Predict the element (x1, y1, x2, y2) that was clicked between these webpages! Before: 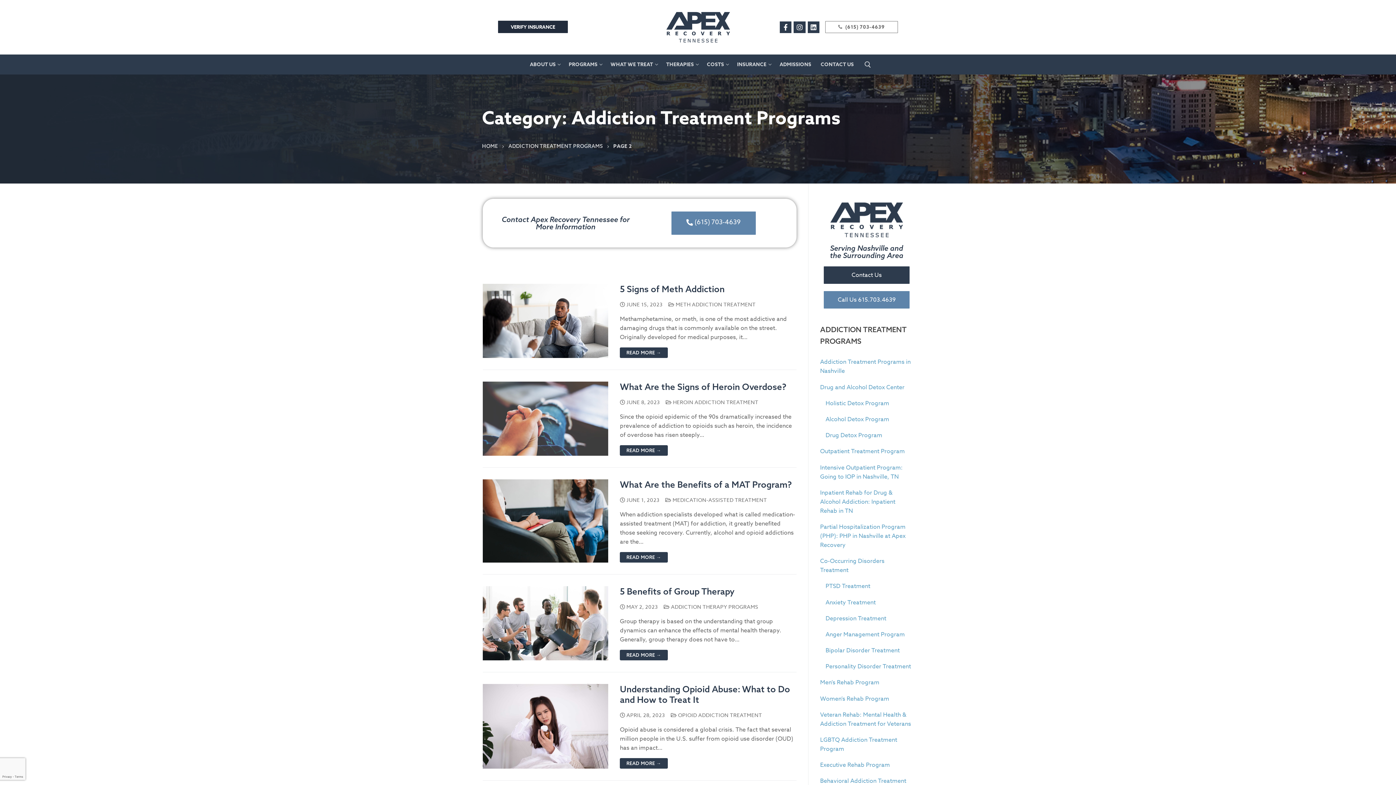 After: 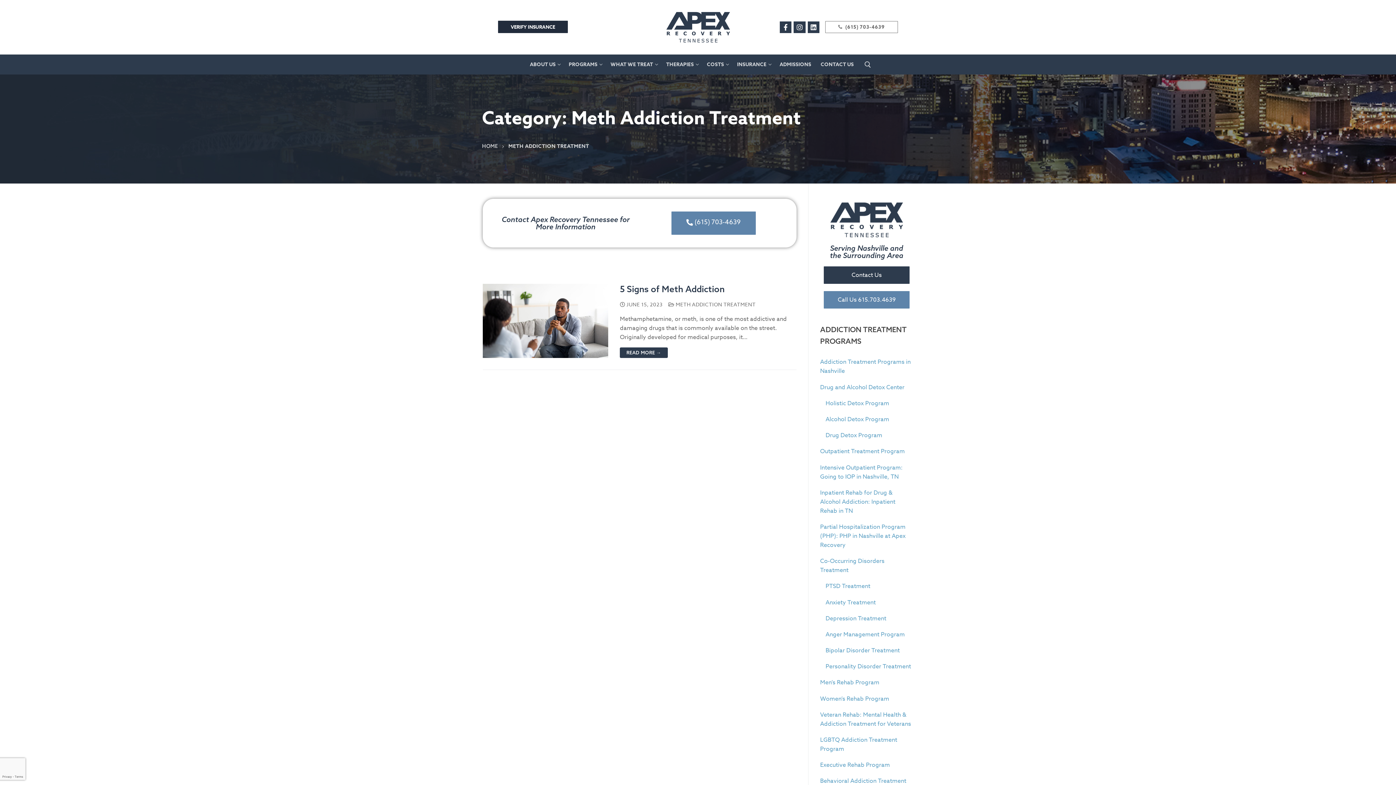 Action: label:  METH ADDICTION TREATMENT bbox: (668, 301, 755, 307)